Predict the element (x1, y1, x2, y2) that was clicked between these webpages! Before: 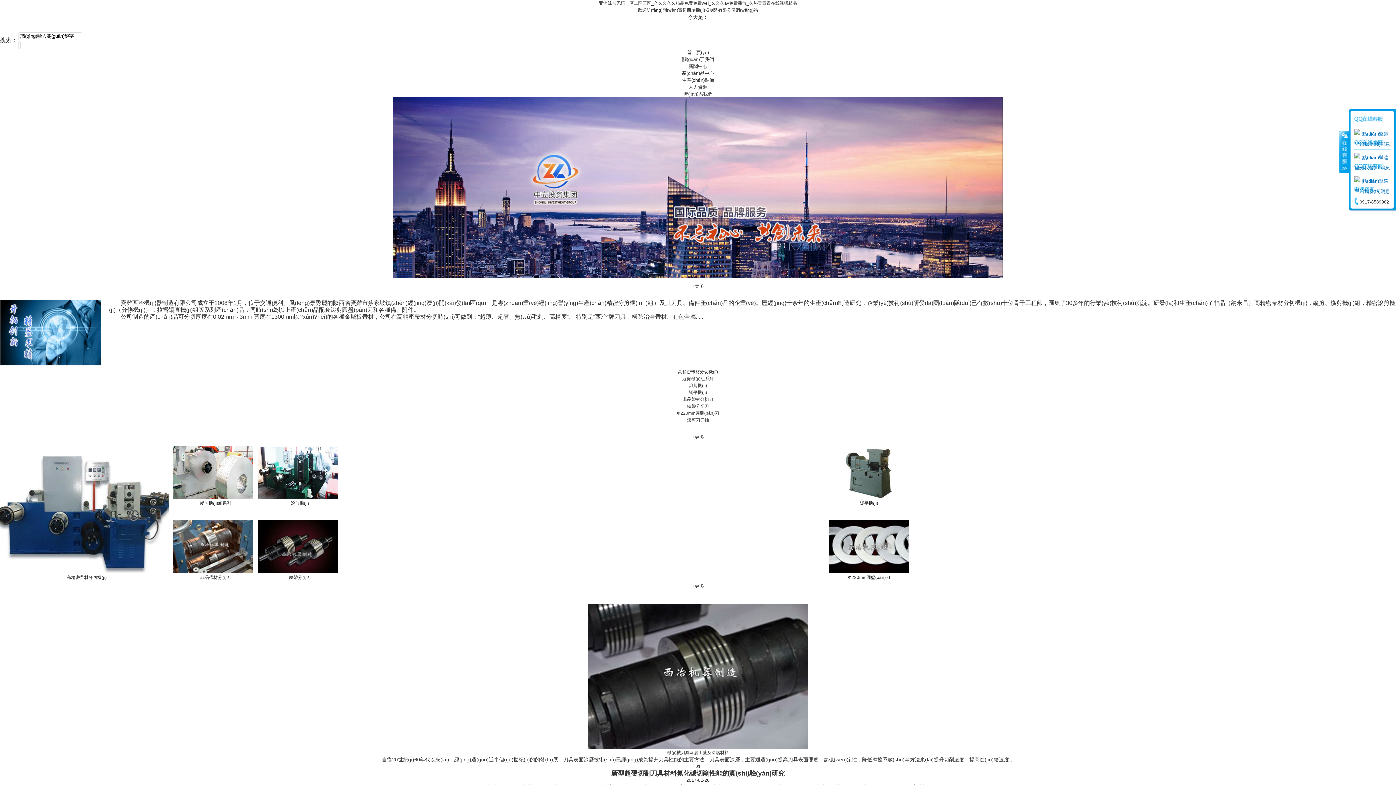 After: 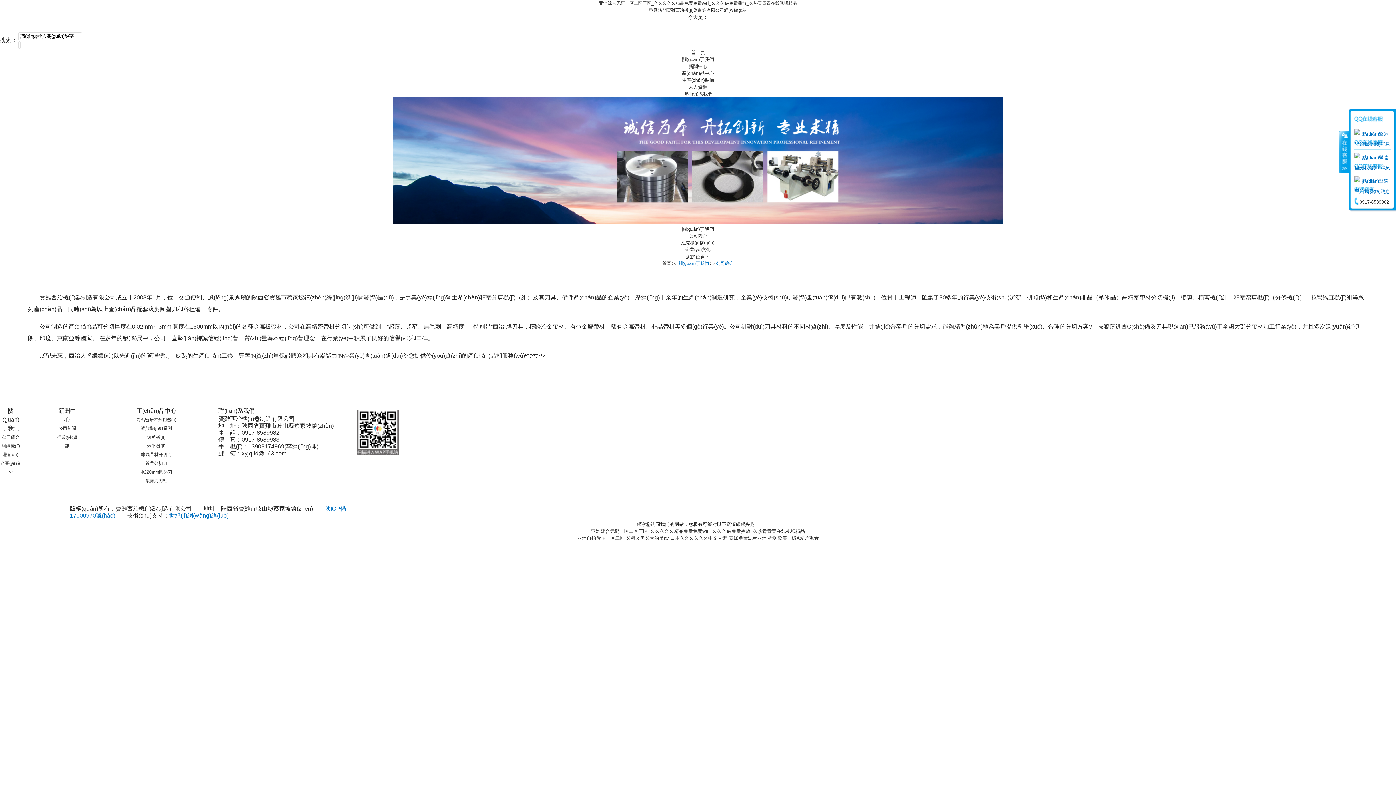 Action: bbox: (0, 359, 101, 365)